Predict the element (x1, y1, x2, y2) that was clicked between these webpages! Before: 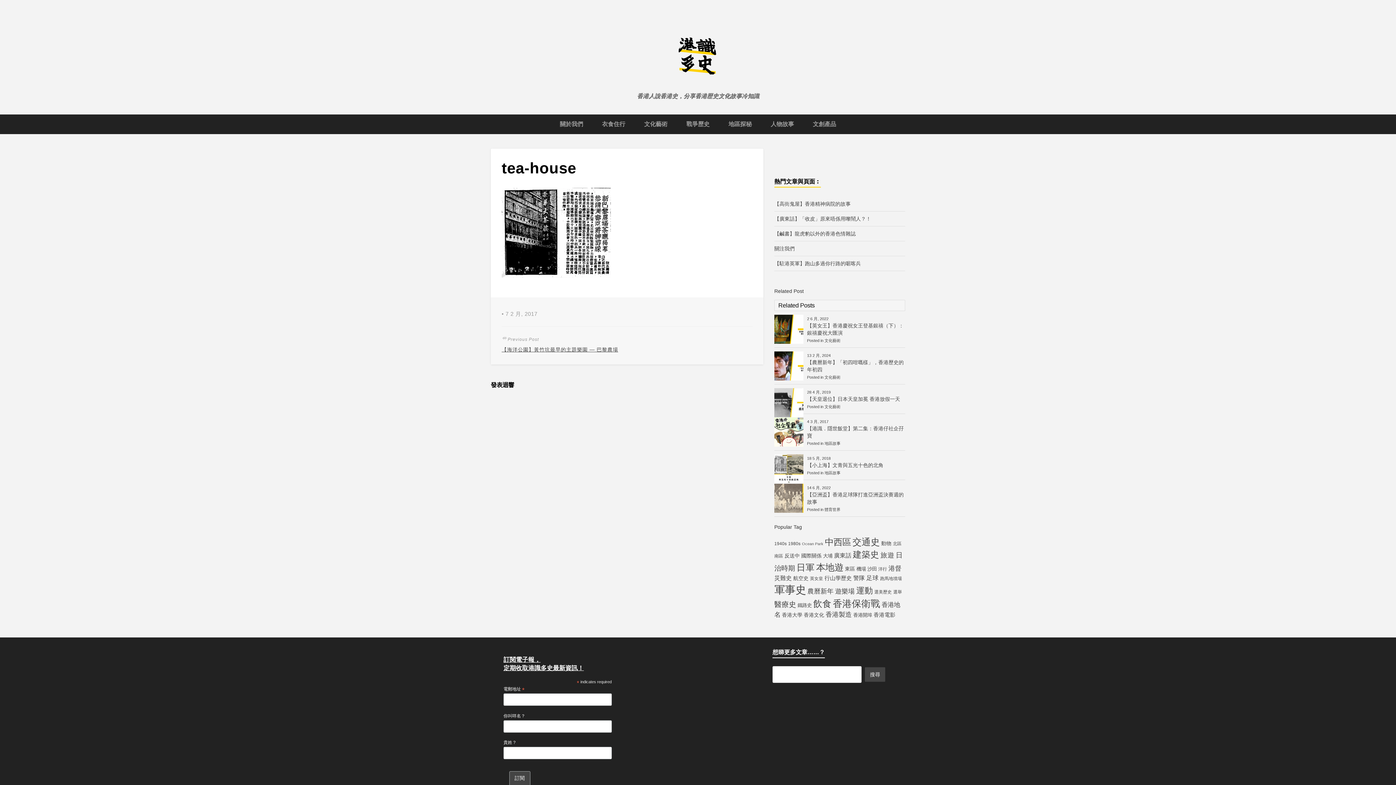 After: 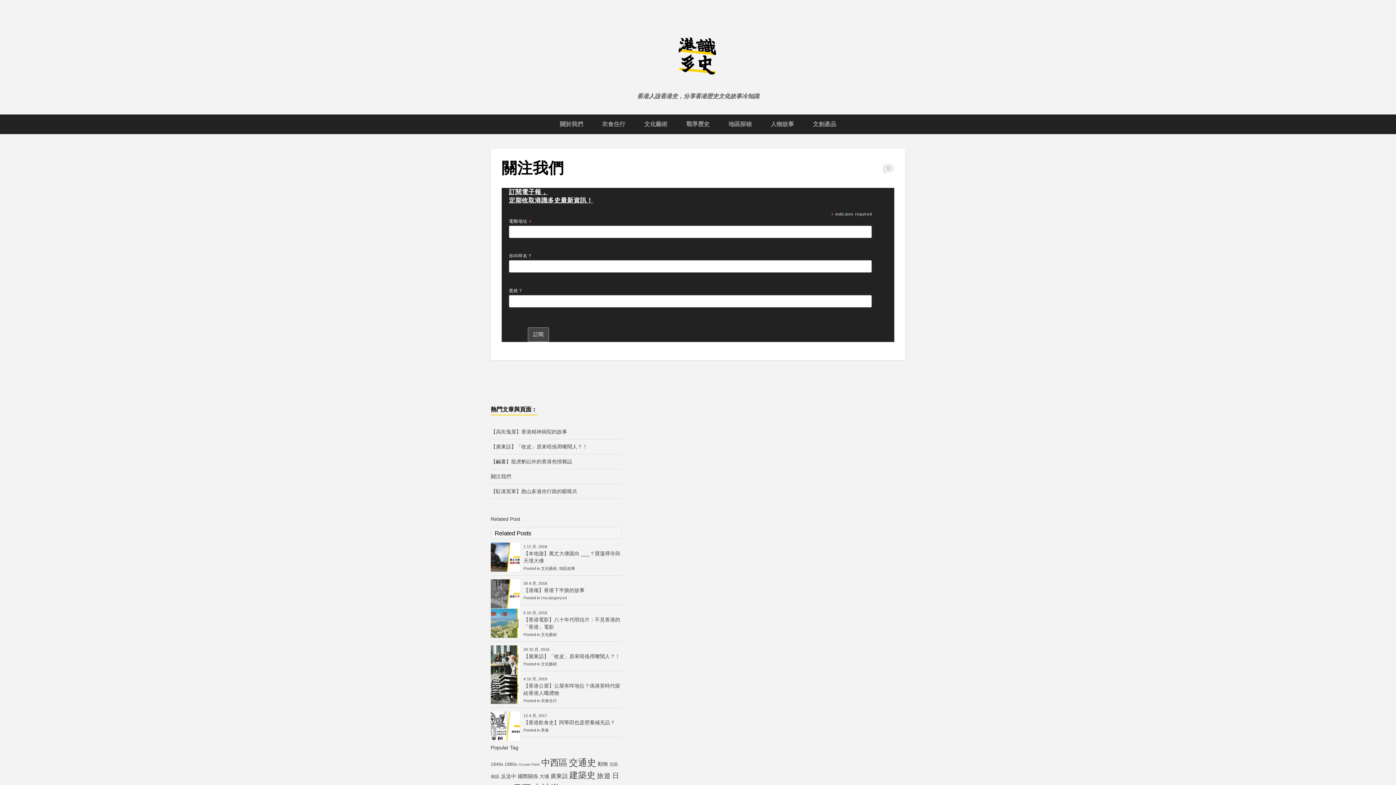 Action: bbox: (774, 245, 794, 251) label: 關注我們